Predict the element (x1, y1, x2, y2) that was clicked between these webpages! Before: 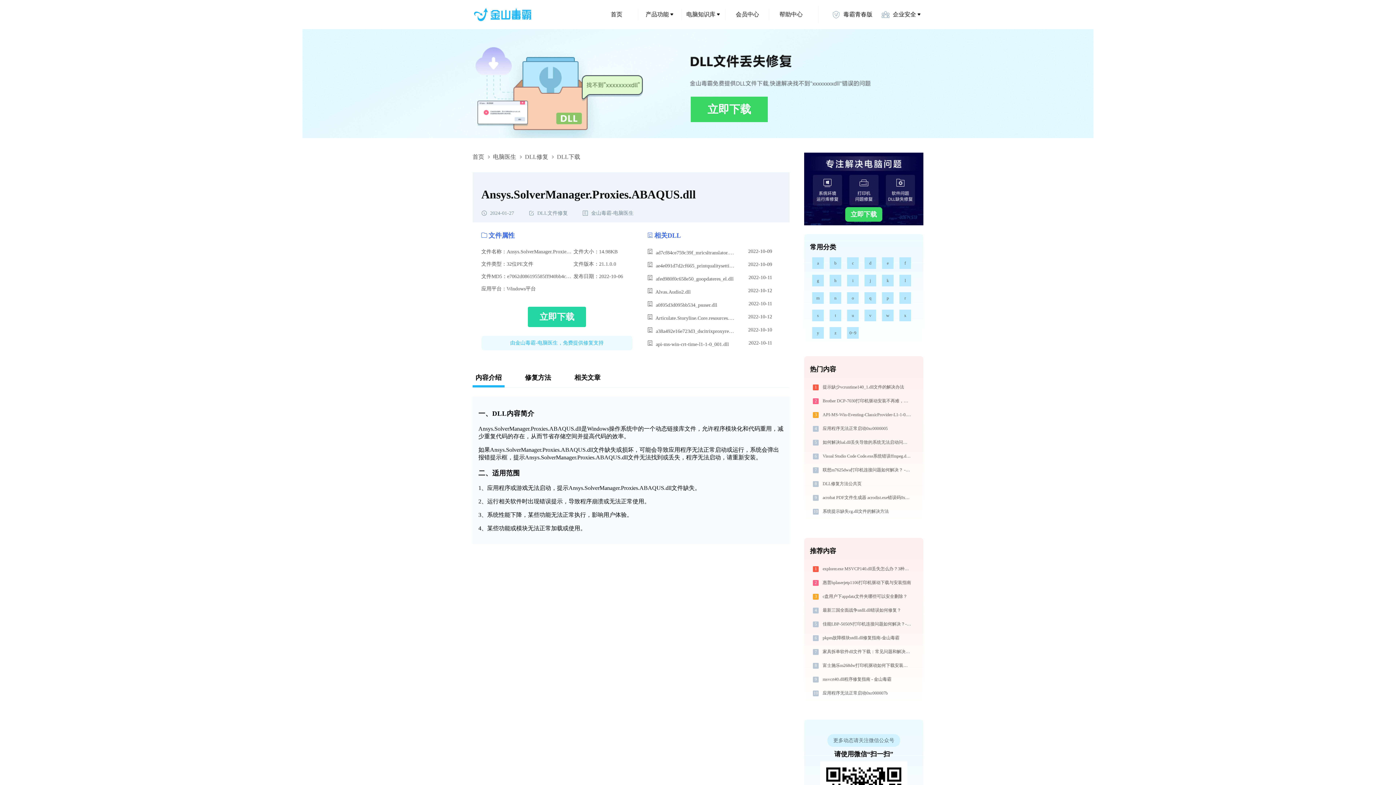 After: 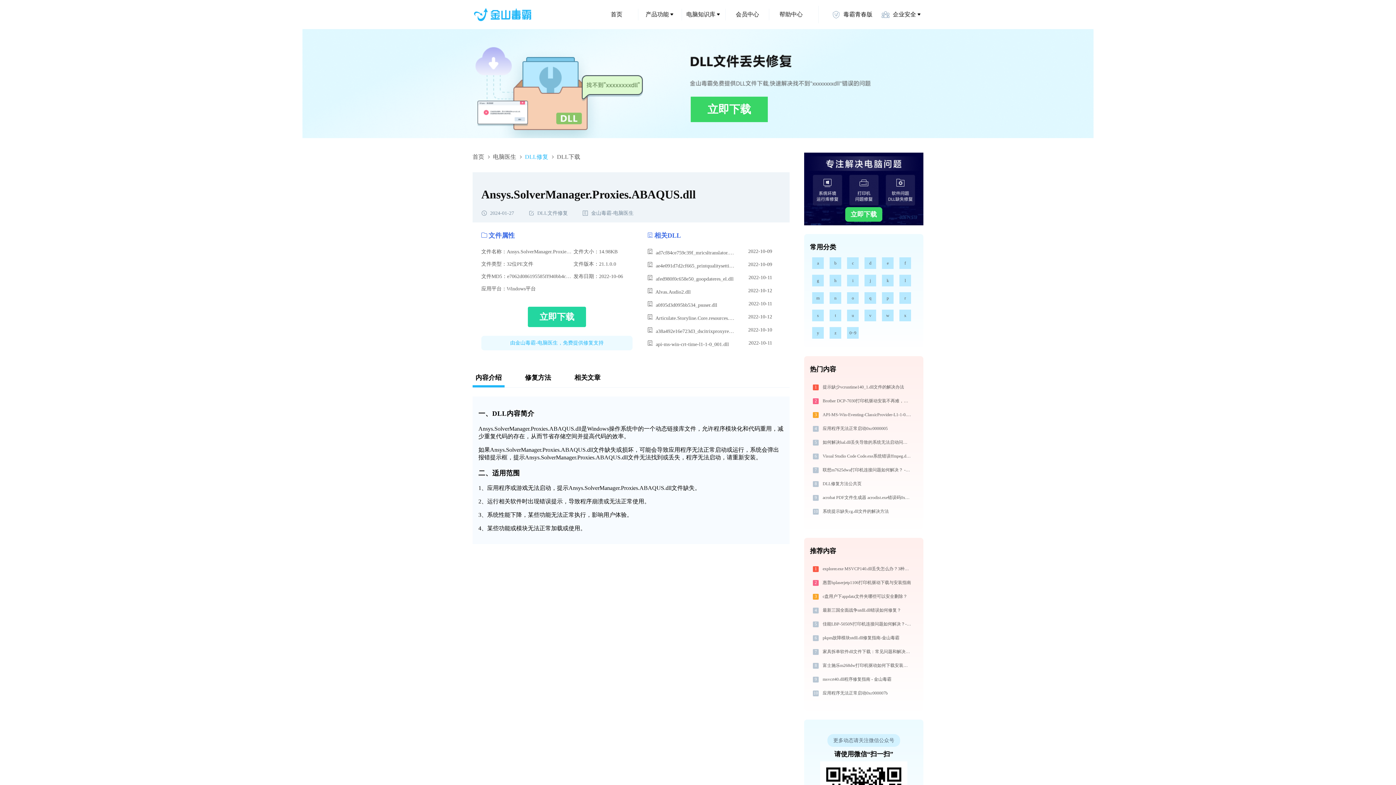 Action: label: DLL修复 bbox: (525, 153, 548, 160)